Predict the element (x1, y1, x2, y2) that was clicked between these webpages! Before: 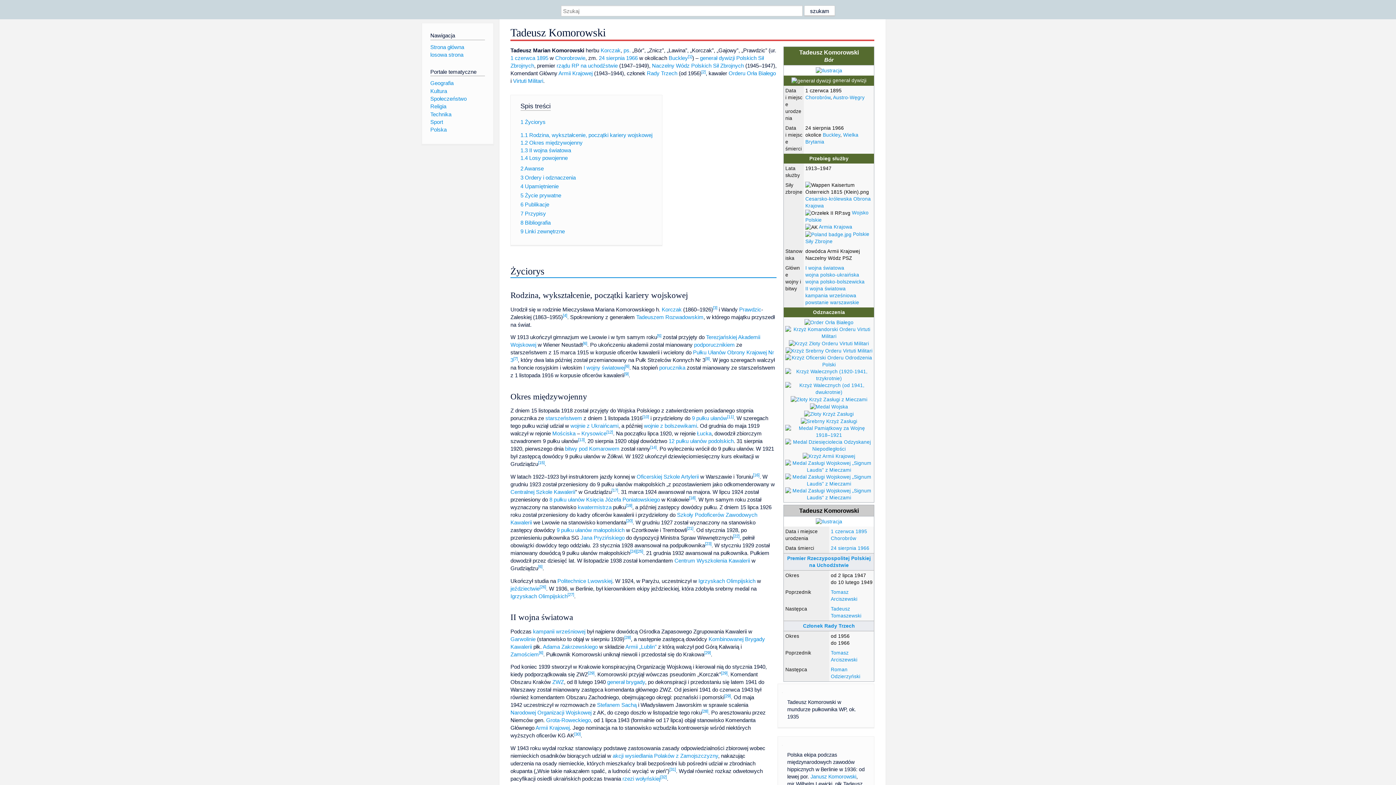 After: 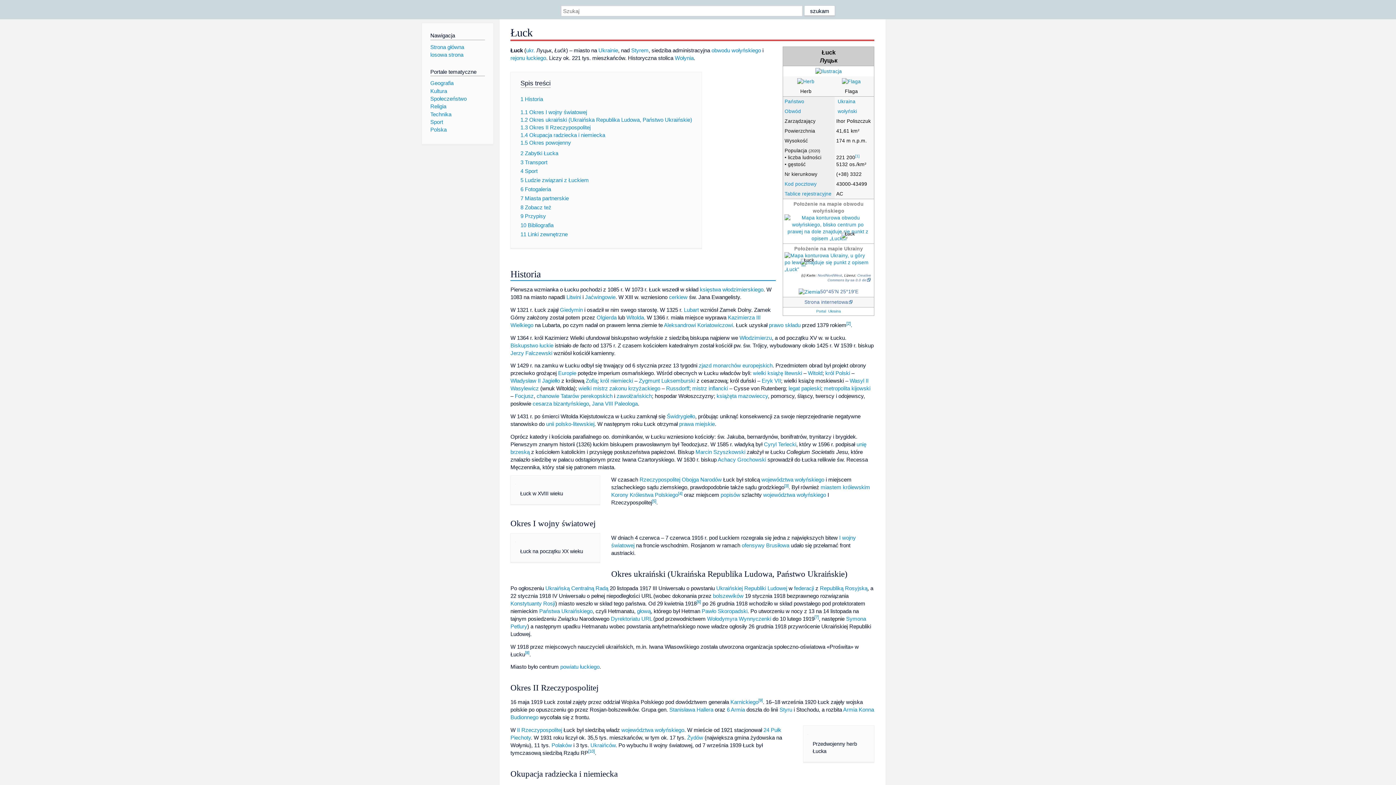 Action: label: Łucka bbox: (697, 430, 711, 436)